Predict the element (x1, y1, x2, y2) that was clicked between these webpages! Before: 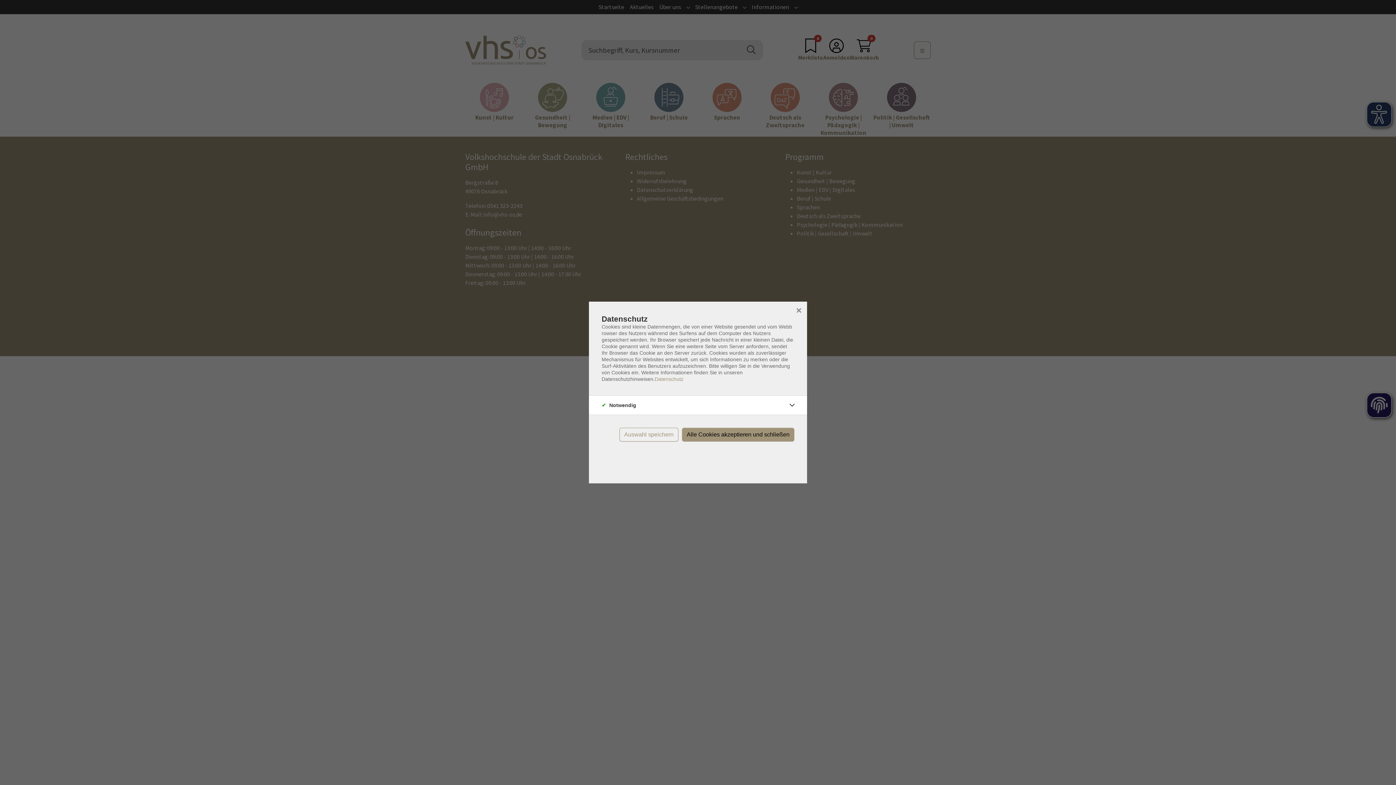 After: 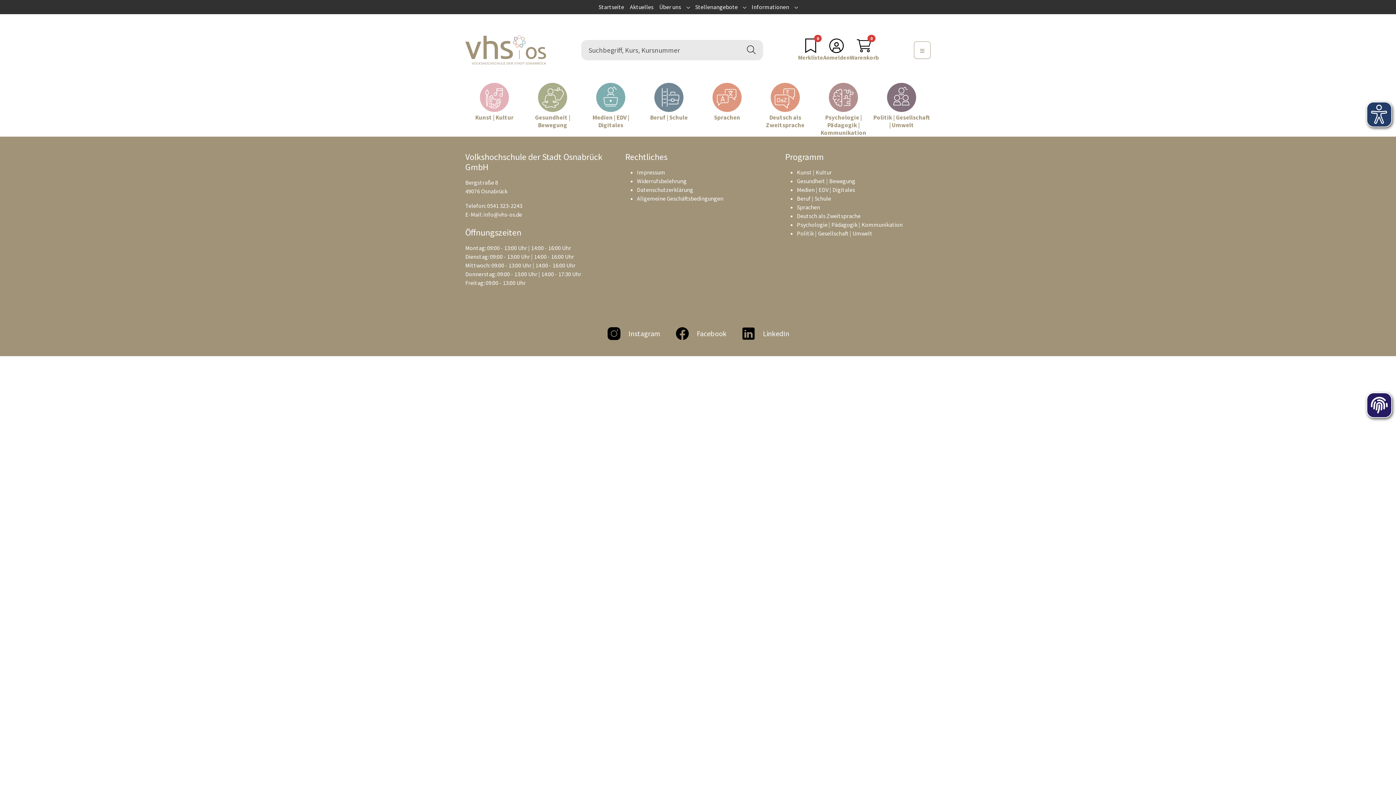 Action: bbox: (682, 428, 794, 441) label: Alle Cookies akzeptieren und schließen